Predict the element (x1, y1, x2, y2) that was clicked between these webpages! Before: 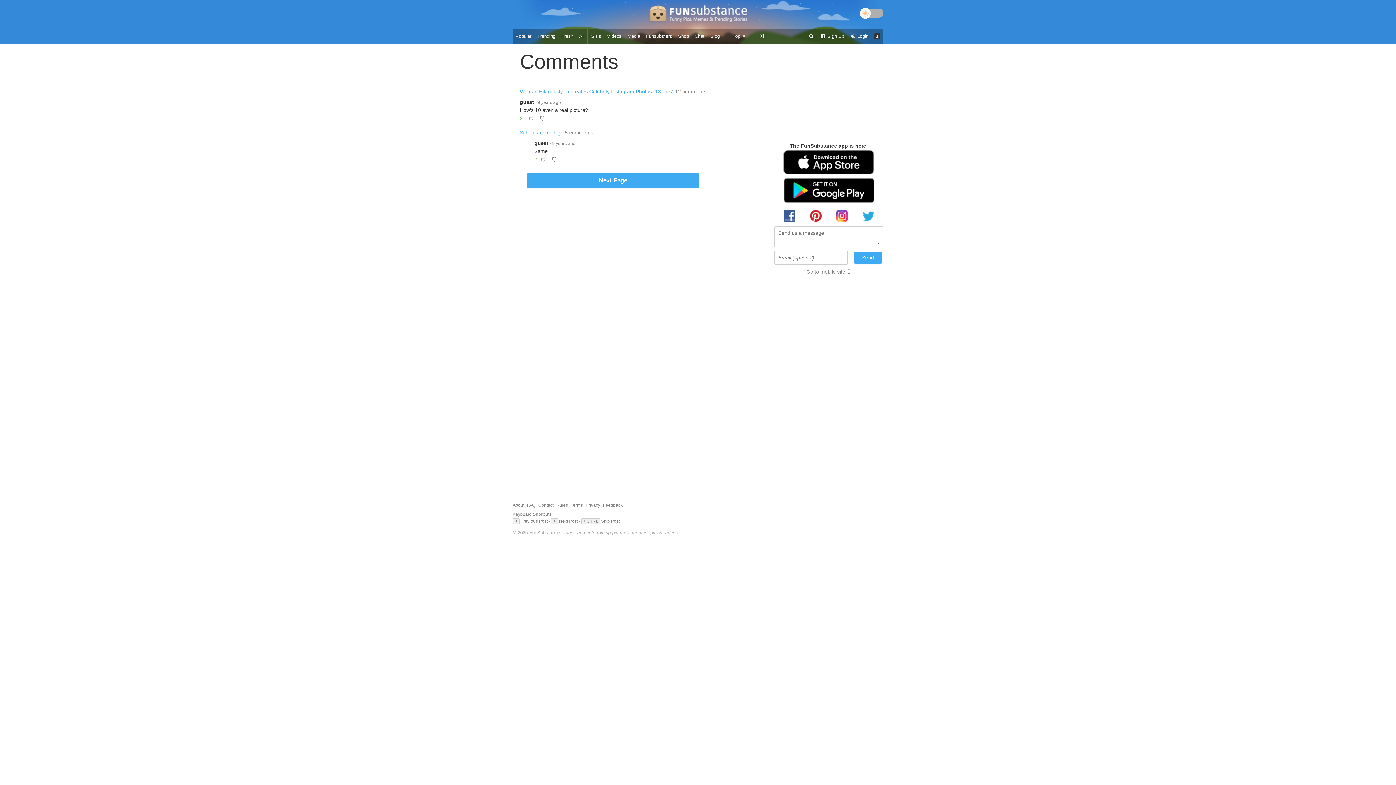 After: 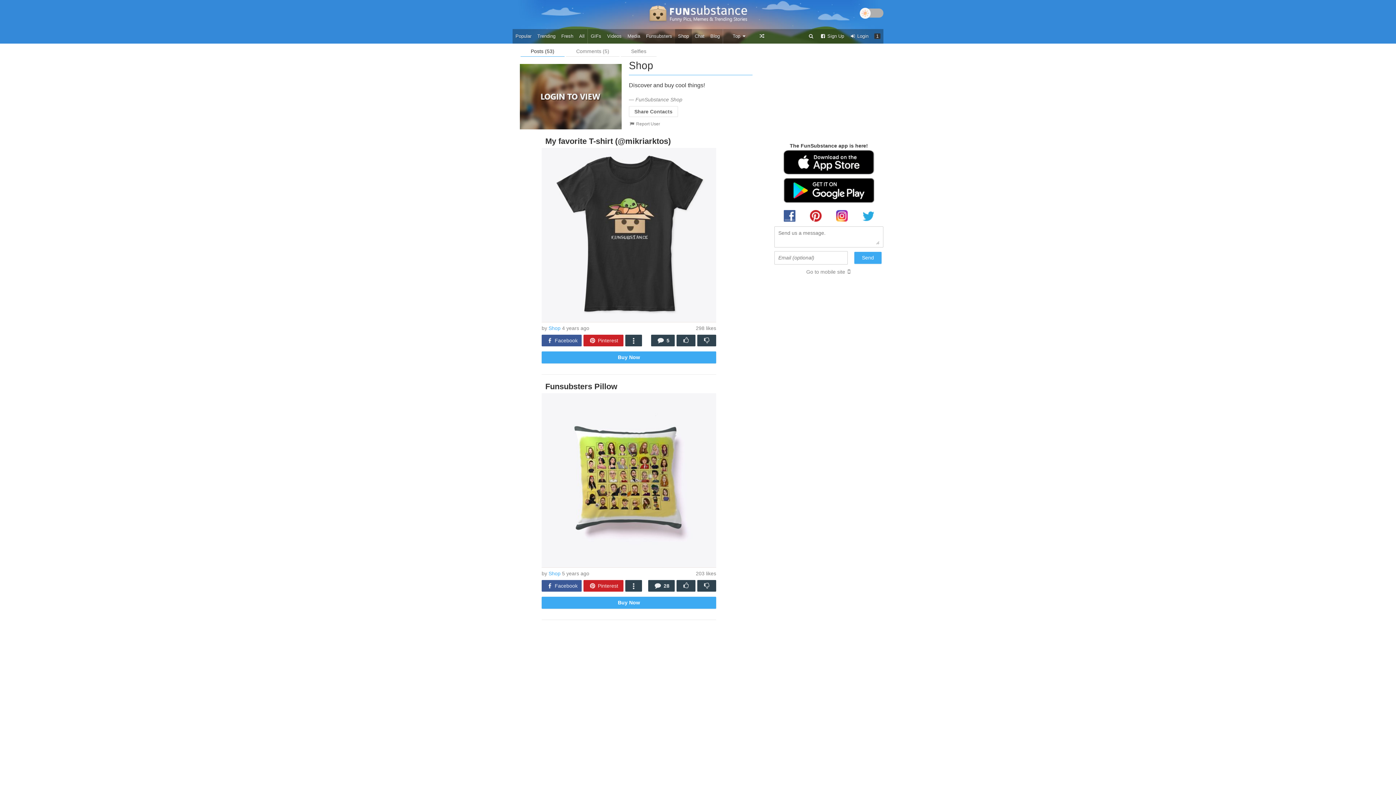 Action: bbox: (675, 29, 692, 43) label: Shop